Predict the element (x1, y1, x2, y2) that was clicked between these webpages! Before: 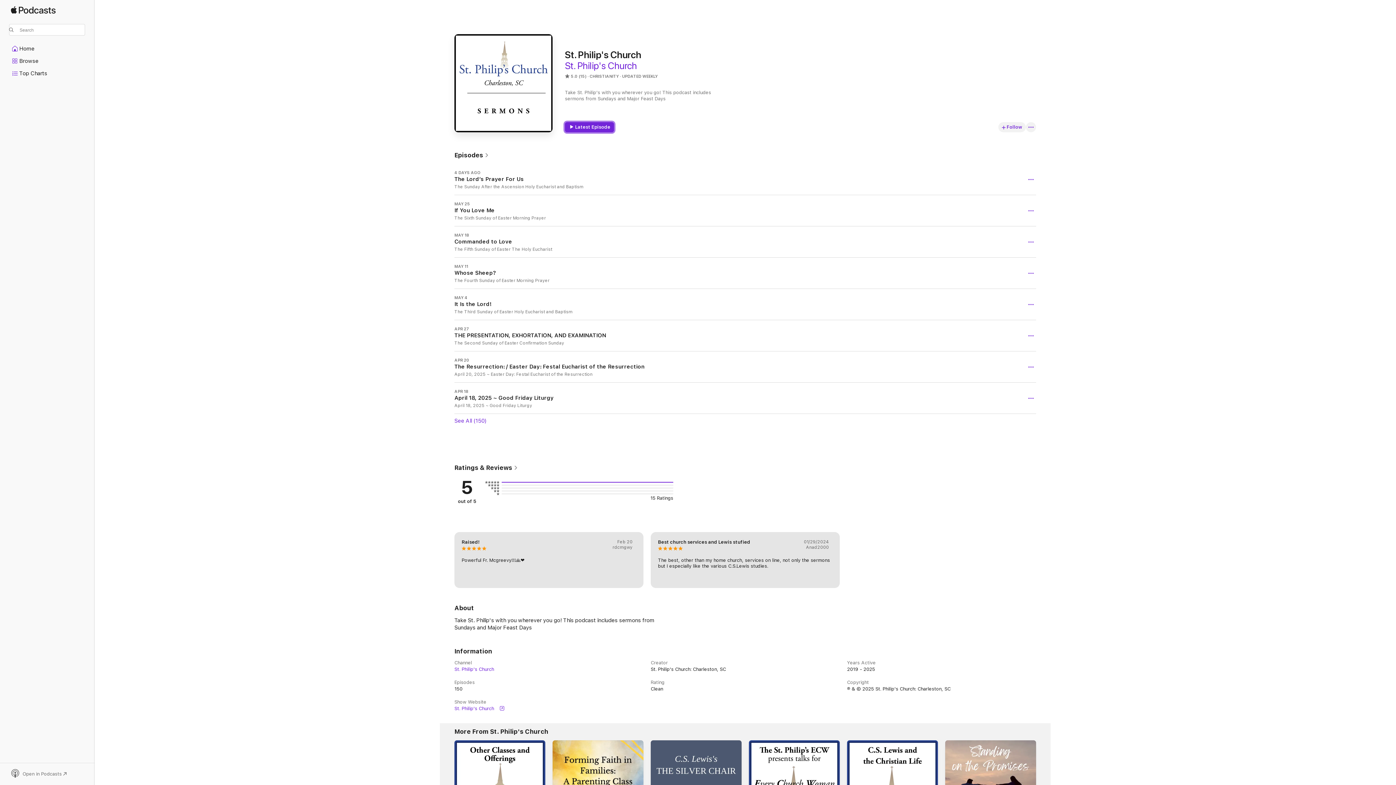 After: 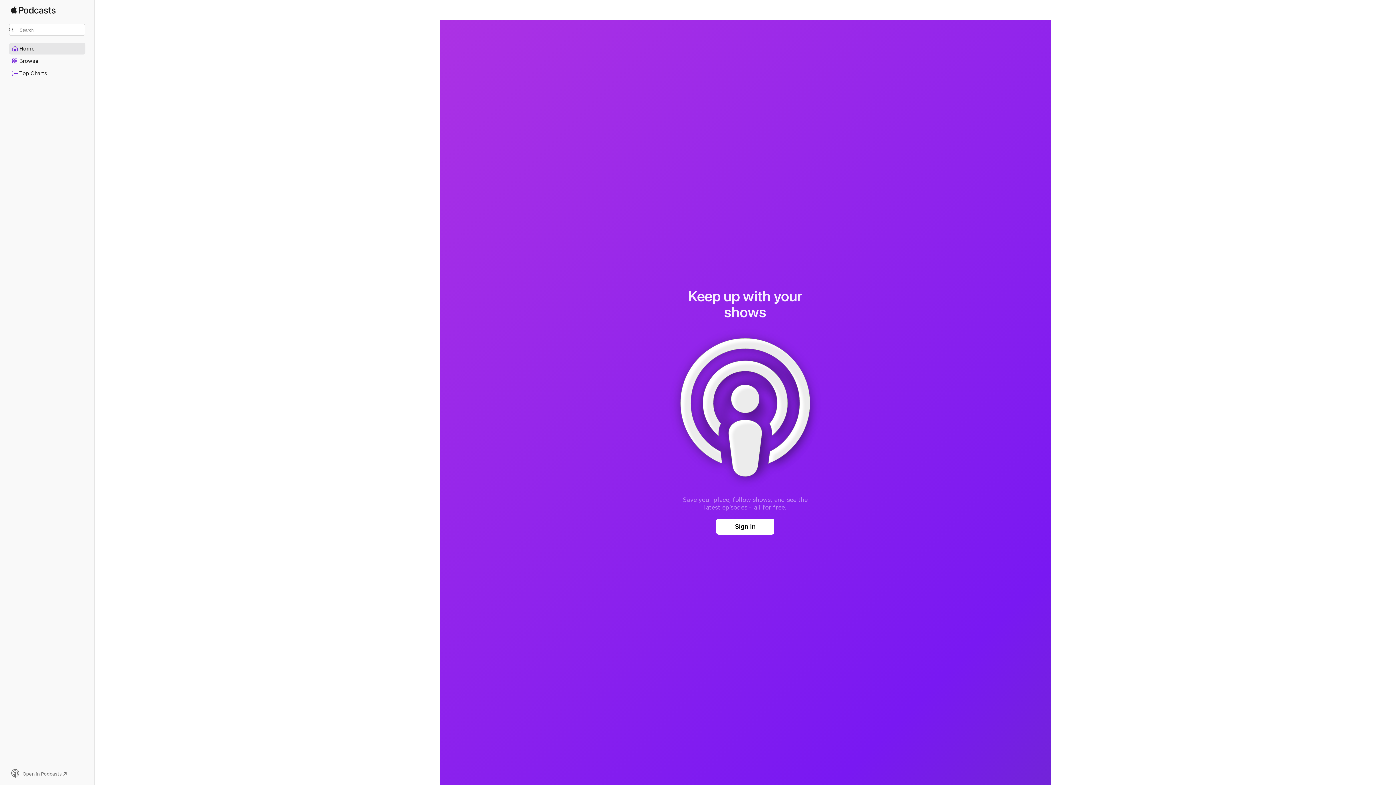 Action: bbox: (9, 43, 85, 54) label: Home